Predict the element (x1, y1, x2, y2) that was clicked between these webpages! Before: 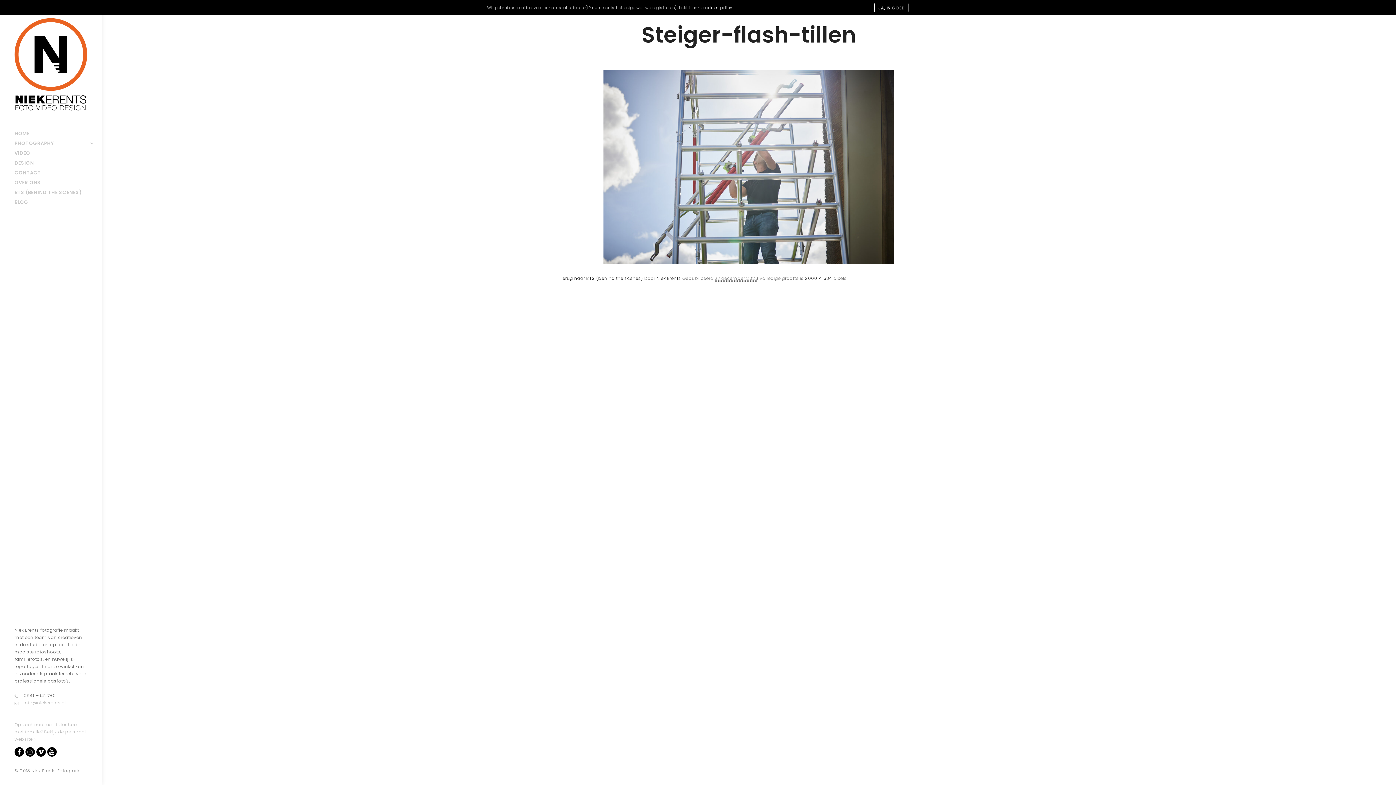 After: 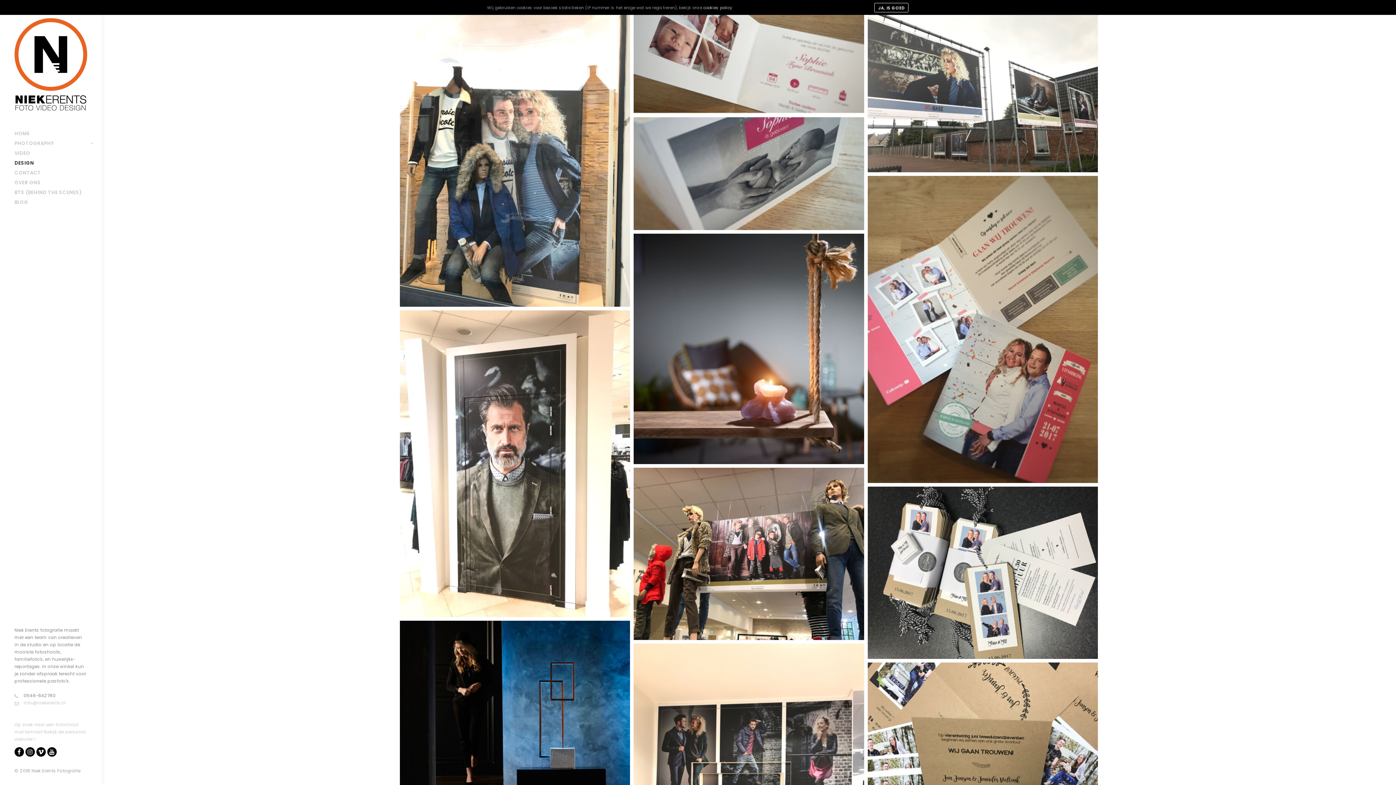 Action: bbox: (0, 158, 101, 168) label: DESIGN